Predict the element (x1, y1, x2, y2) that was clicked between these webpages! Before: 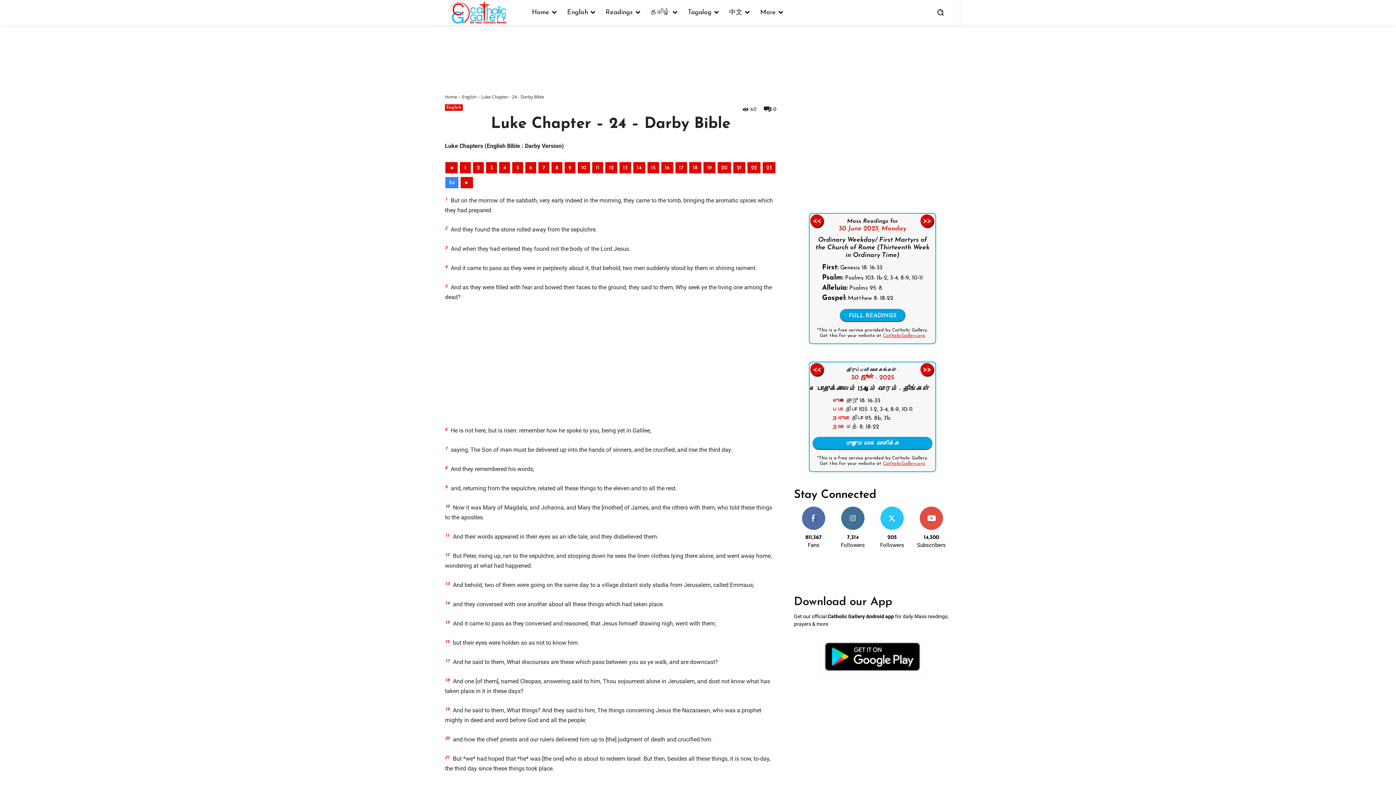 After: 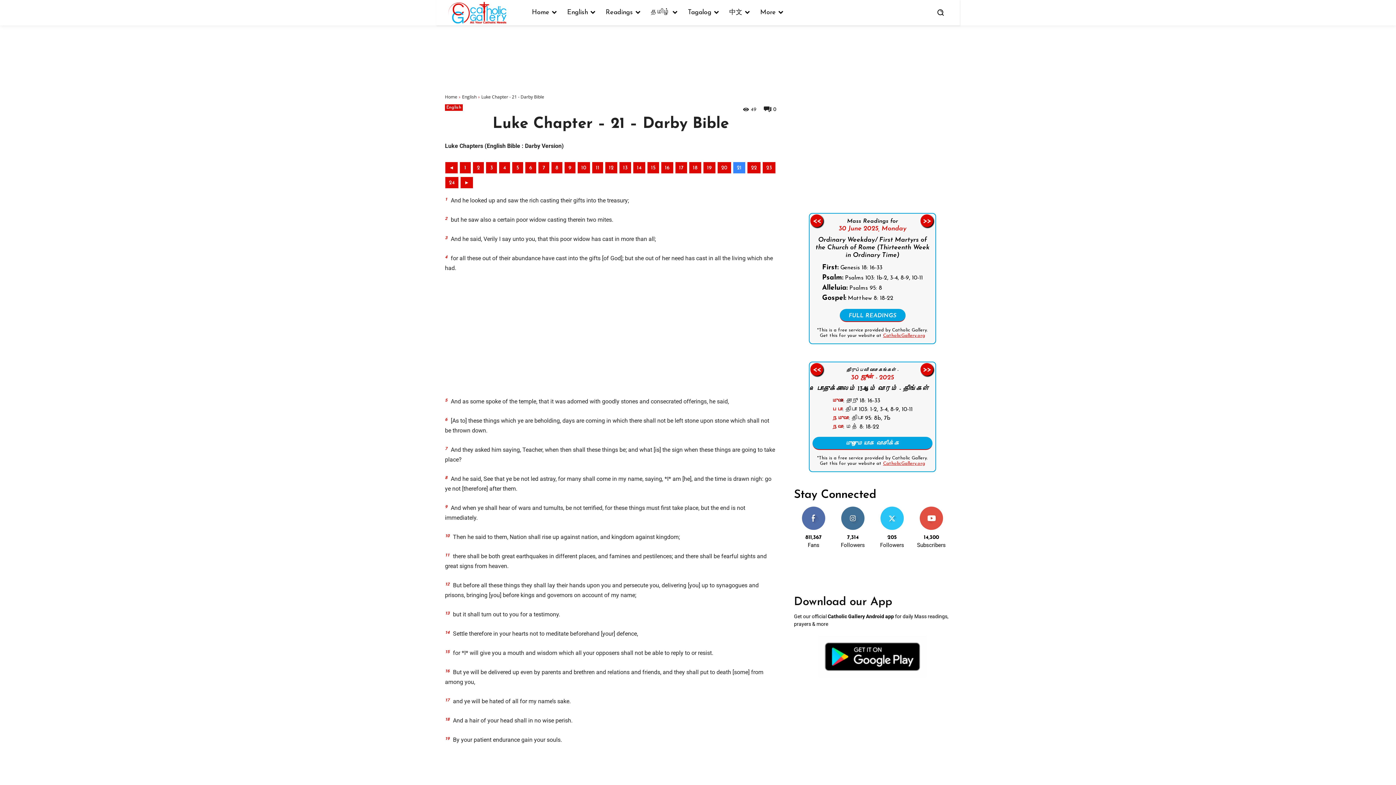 Action: bbox: (733, 162, 745, 173) label: 21